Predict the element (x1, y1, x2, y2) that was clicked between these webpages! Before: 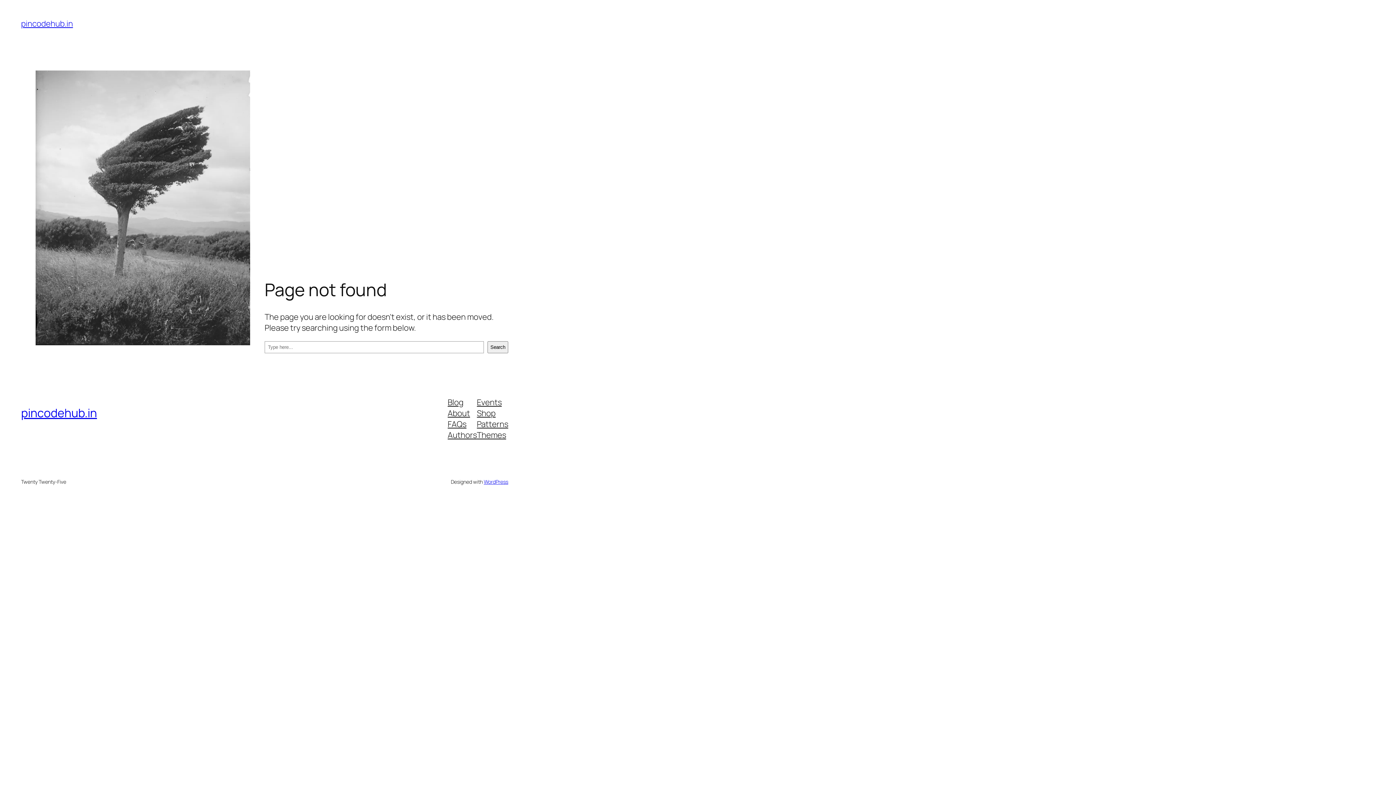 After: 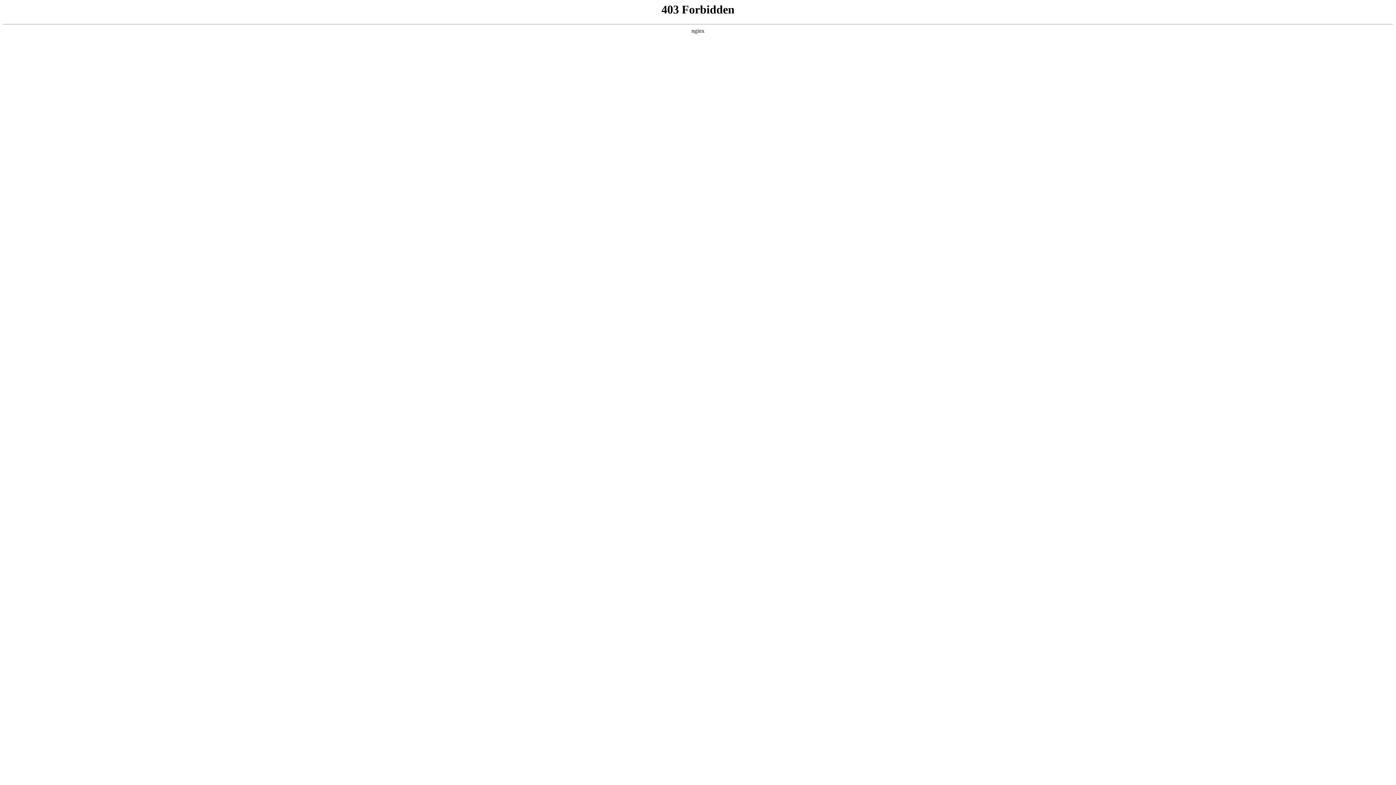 Action: bbox: (483, 478, 508, 485) label: WordPress